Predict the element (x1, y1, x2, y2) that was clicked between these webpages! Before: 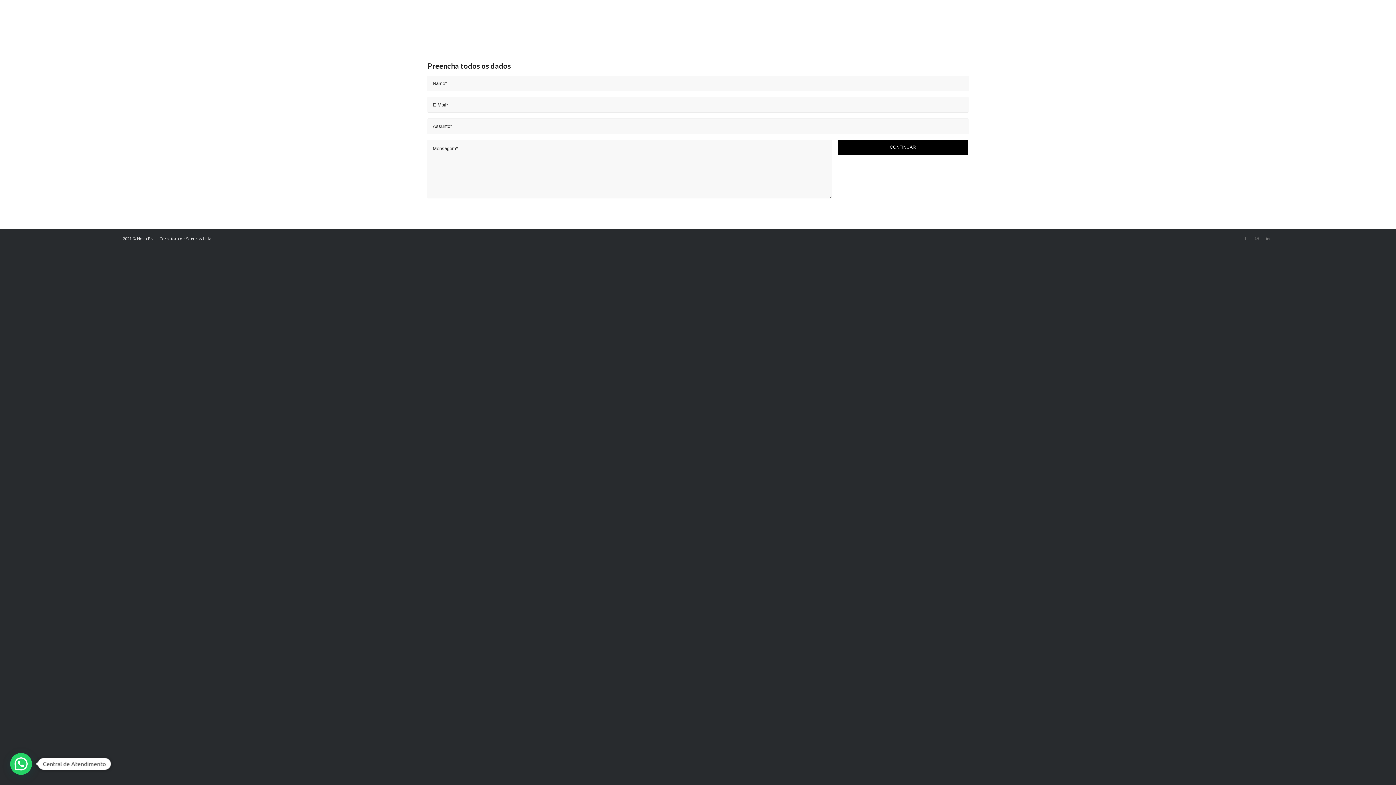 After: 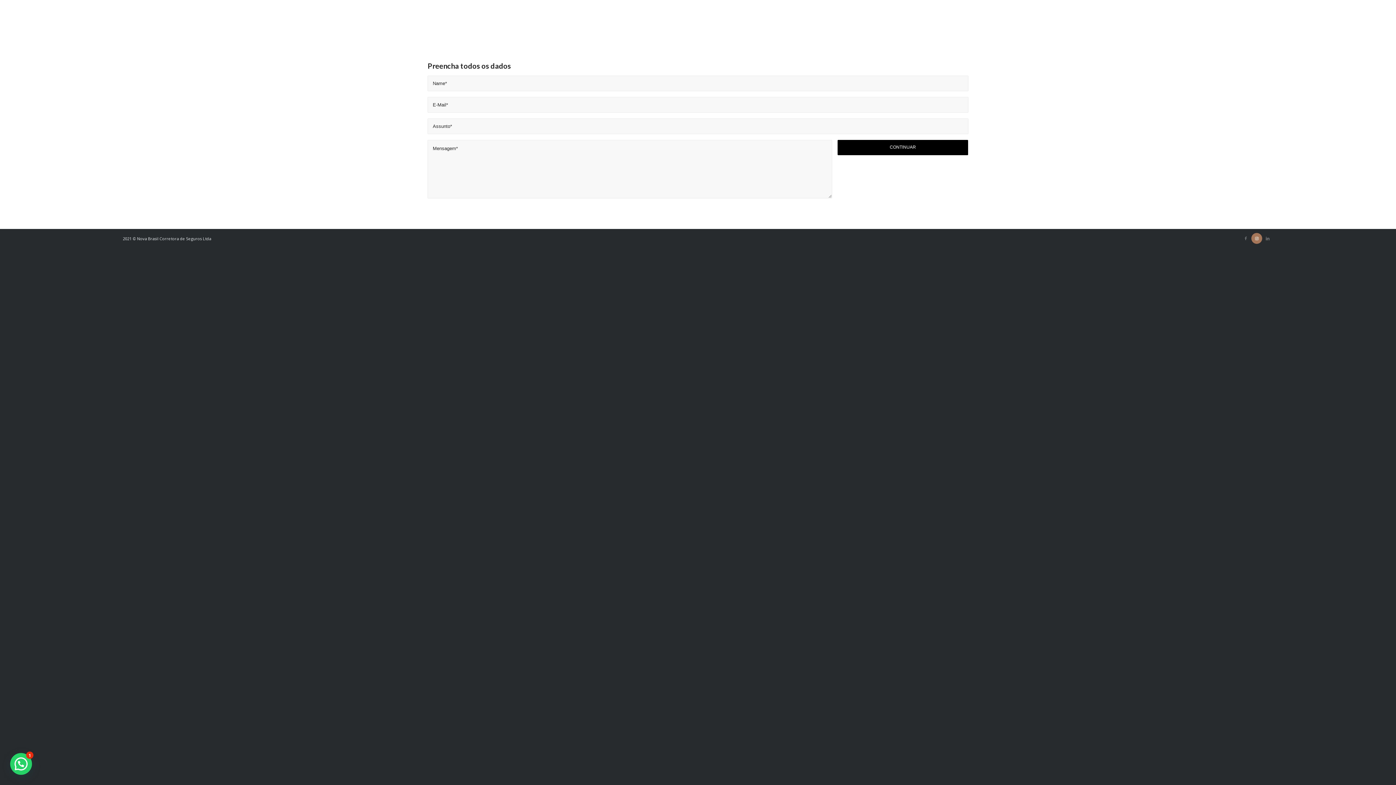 Action: bbox: (1251, 233, 1262, 244) label: Link to Instagram